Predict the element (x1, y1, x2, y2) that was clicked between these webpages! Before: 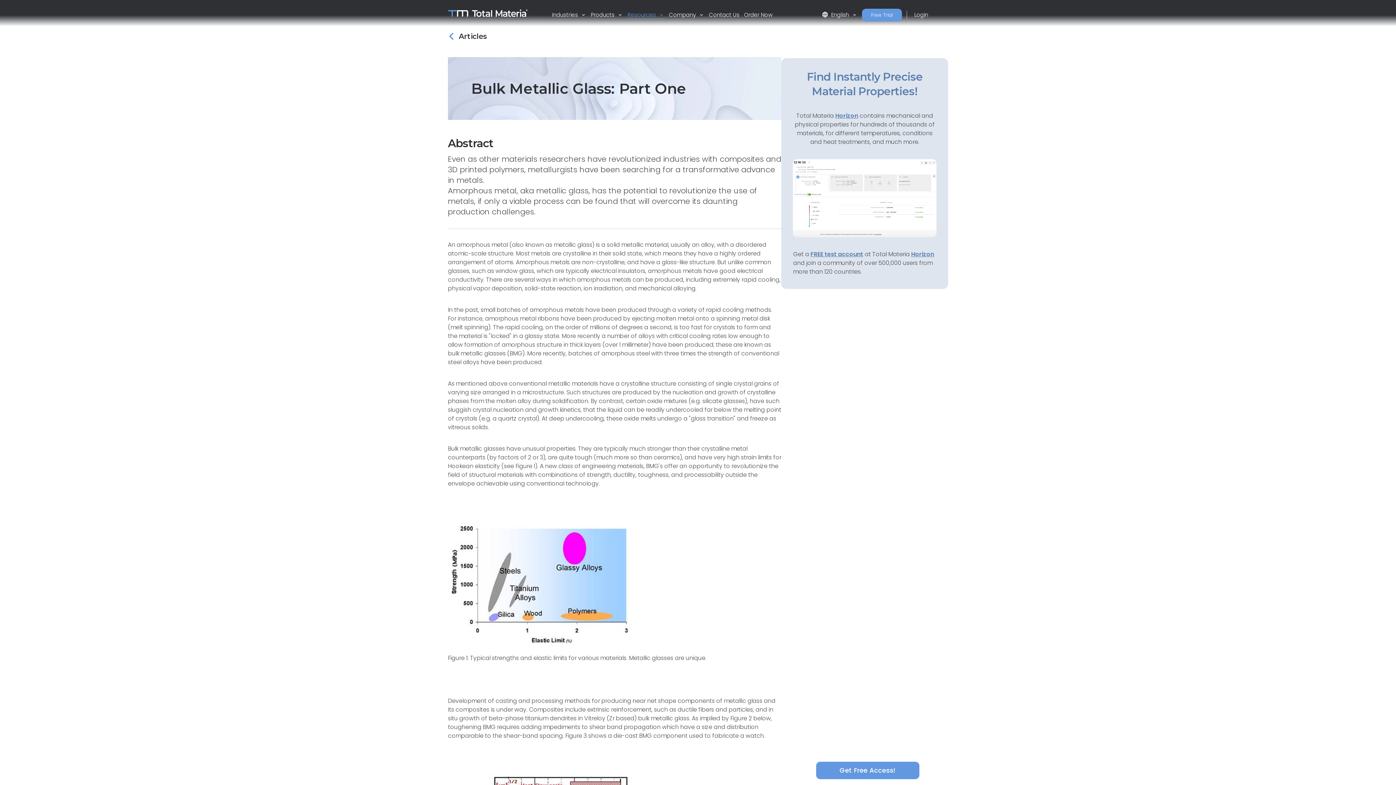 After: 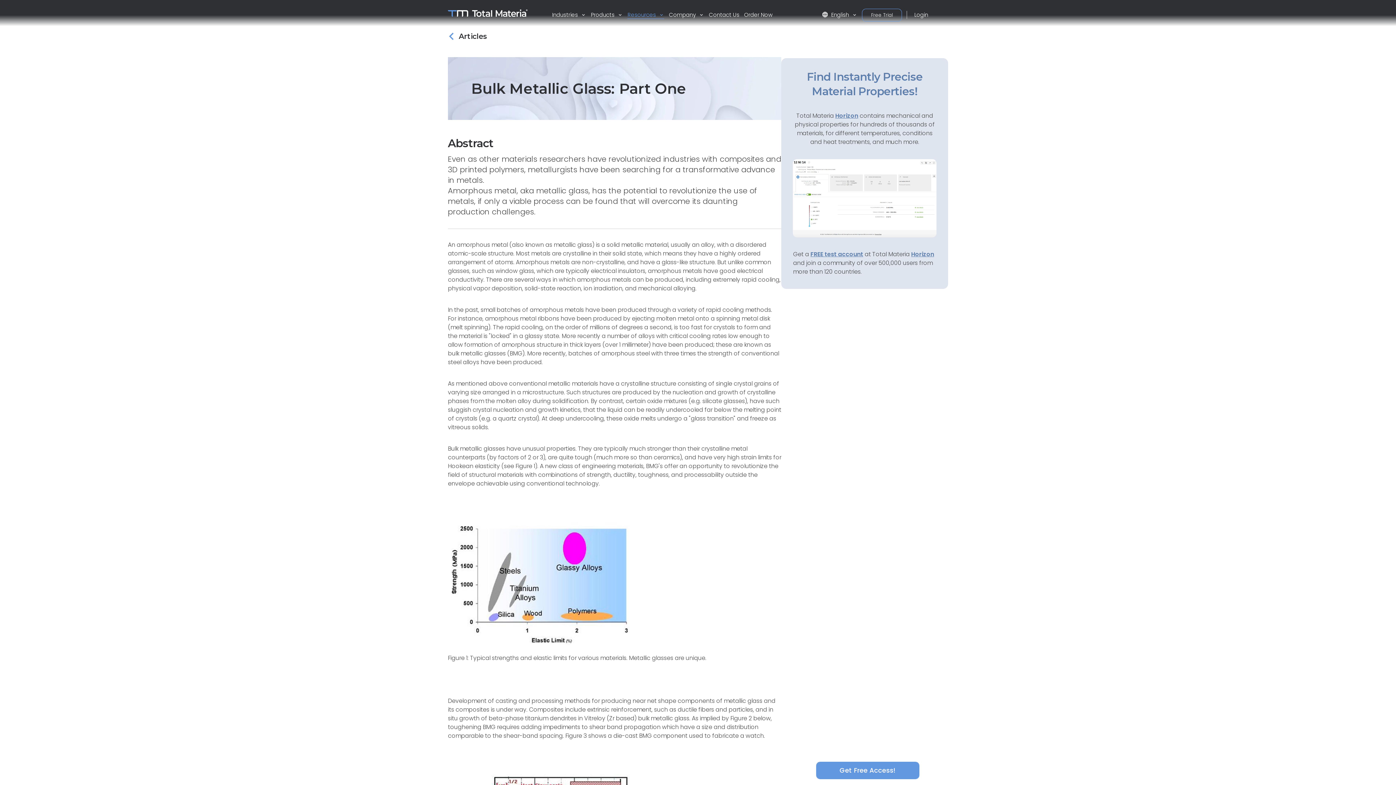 Action: bbox: (862, 8, 902, 21) label: Free Trial